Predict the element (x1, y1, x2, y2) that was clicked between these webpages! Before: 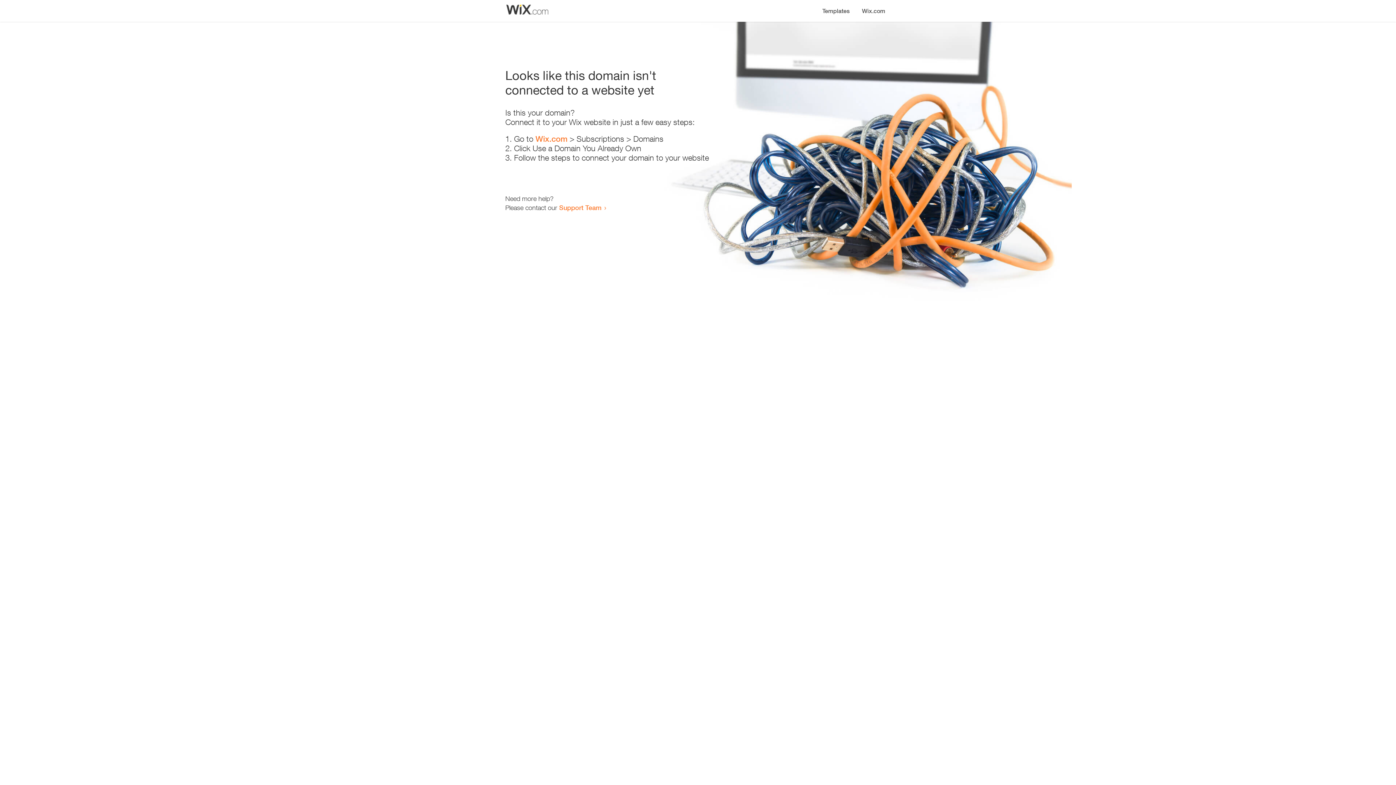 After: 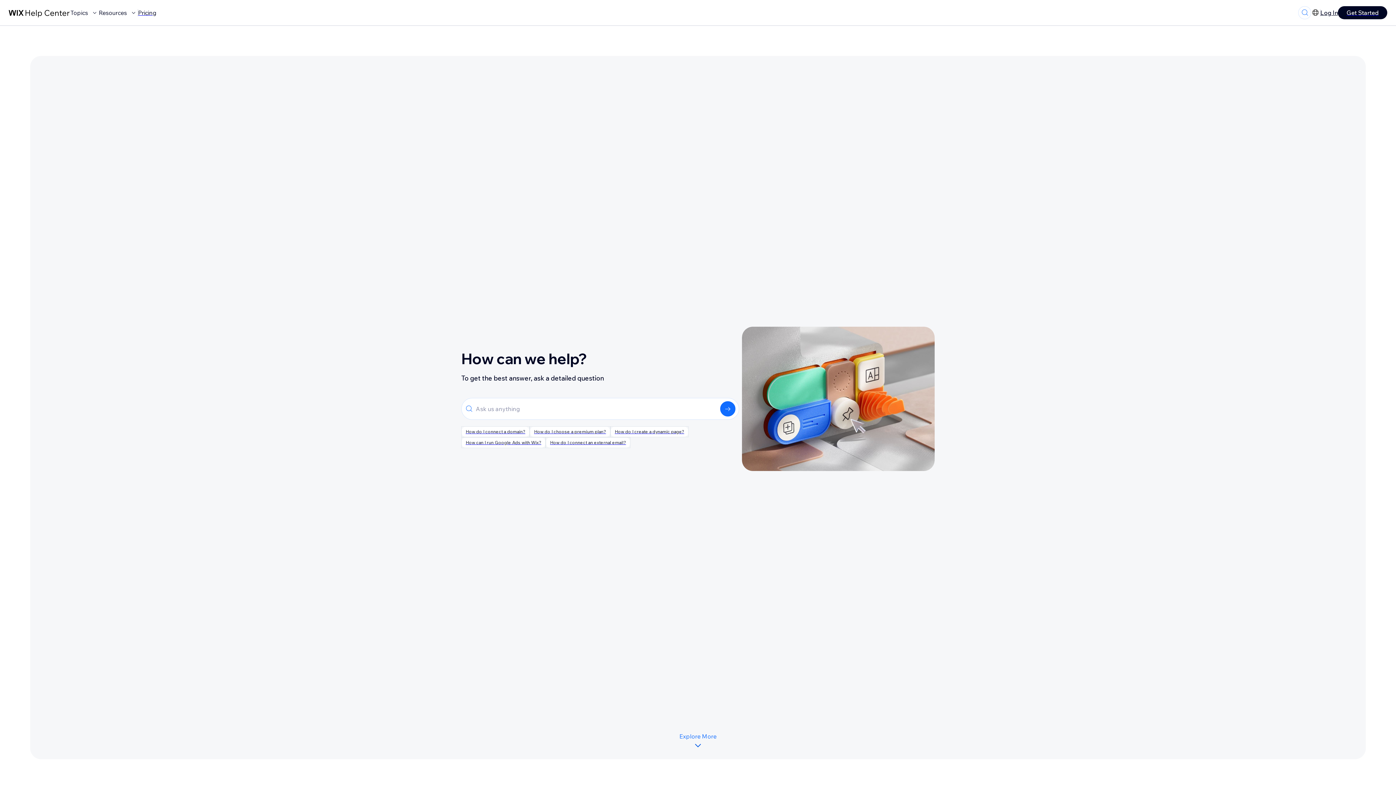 Action: label: Support Team bbox: (559, 203, 601, 211)